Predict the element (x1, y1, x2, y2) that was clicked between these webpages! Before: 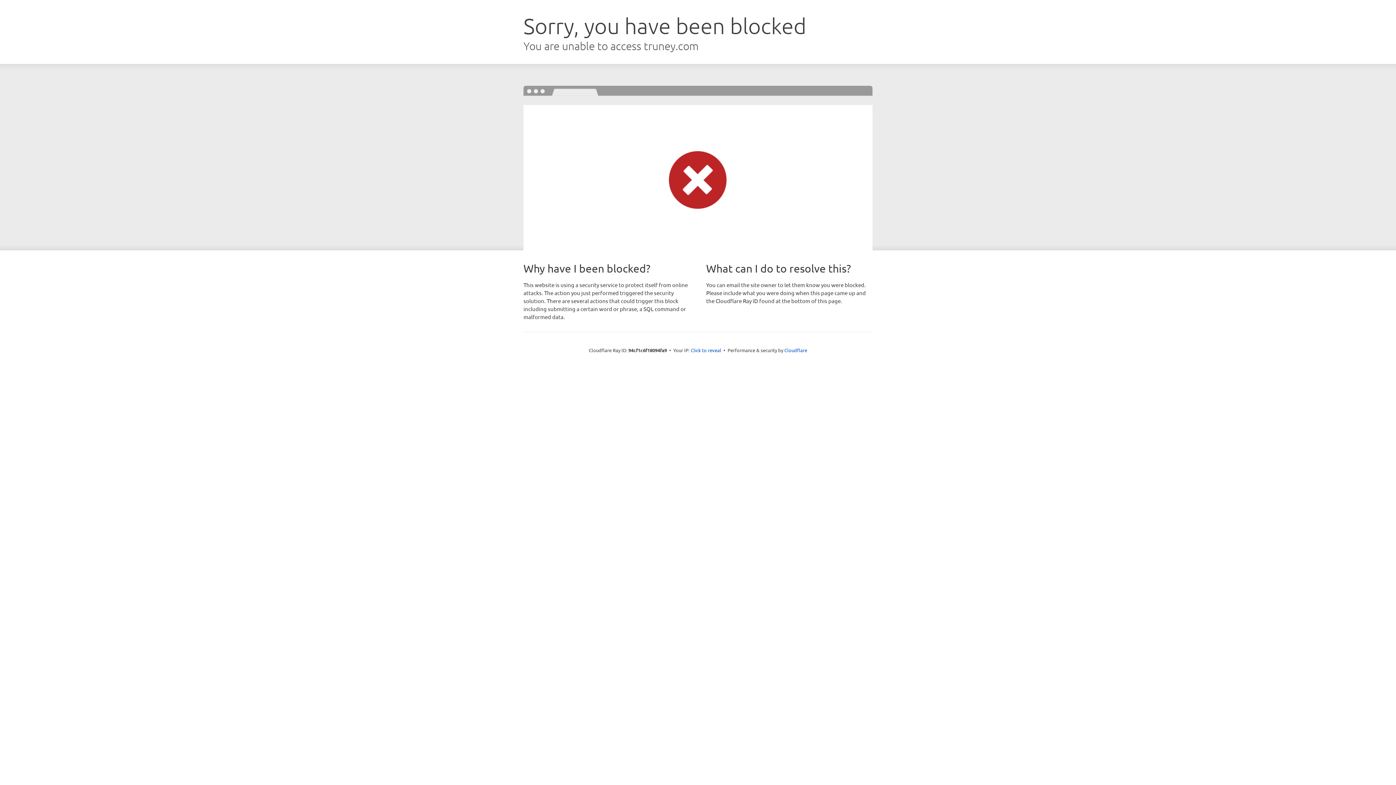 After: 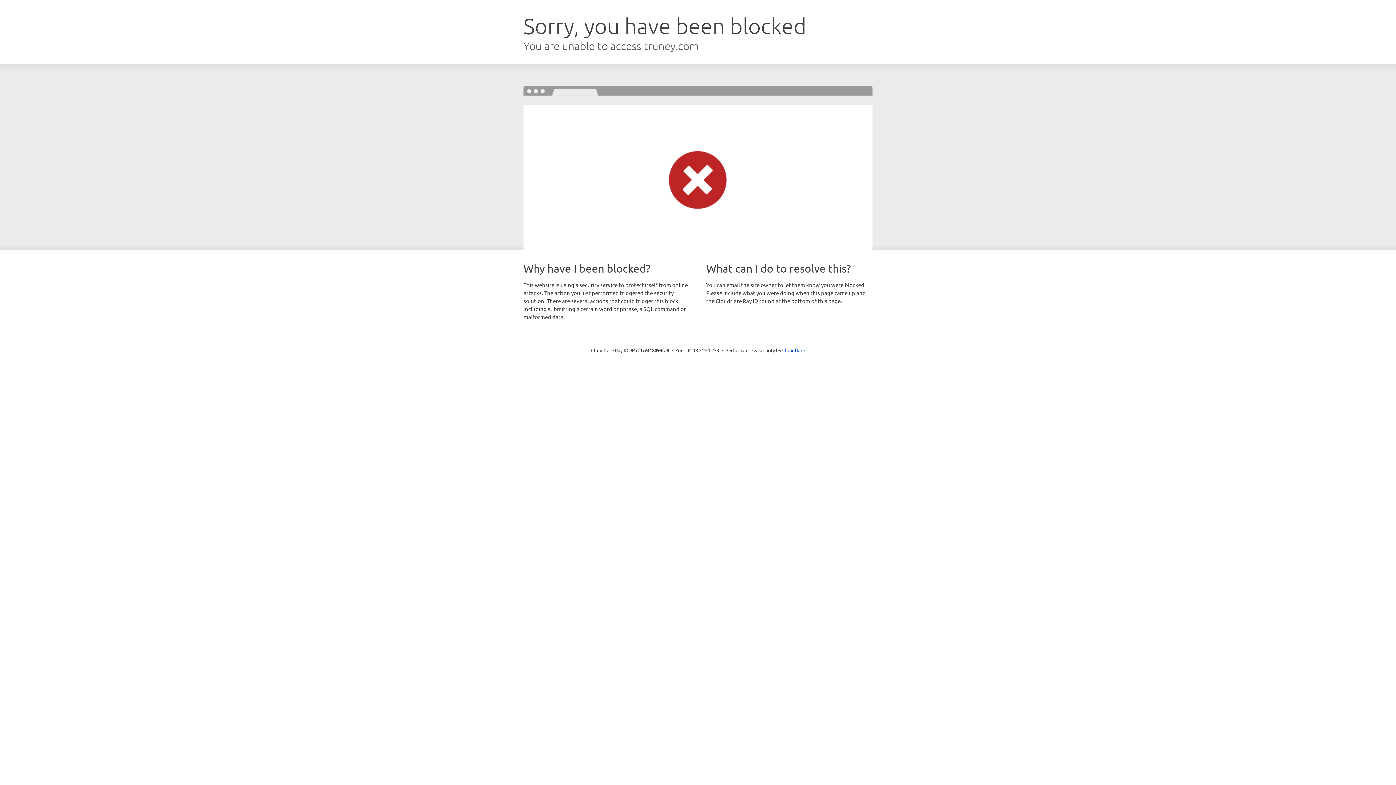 Action: bbox: (690, 346, 721, 353) label: Click to reveal